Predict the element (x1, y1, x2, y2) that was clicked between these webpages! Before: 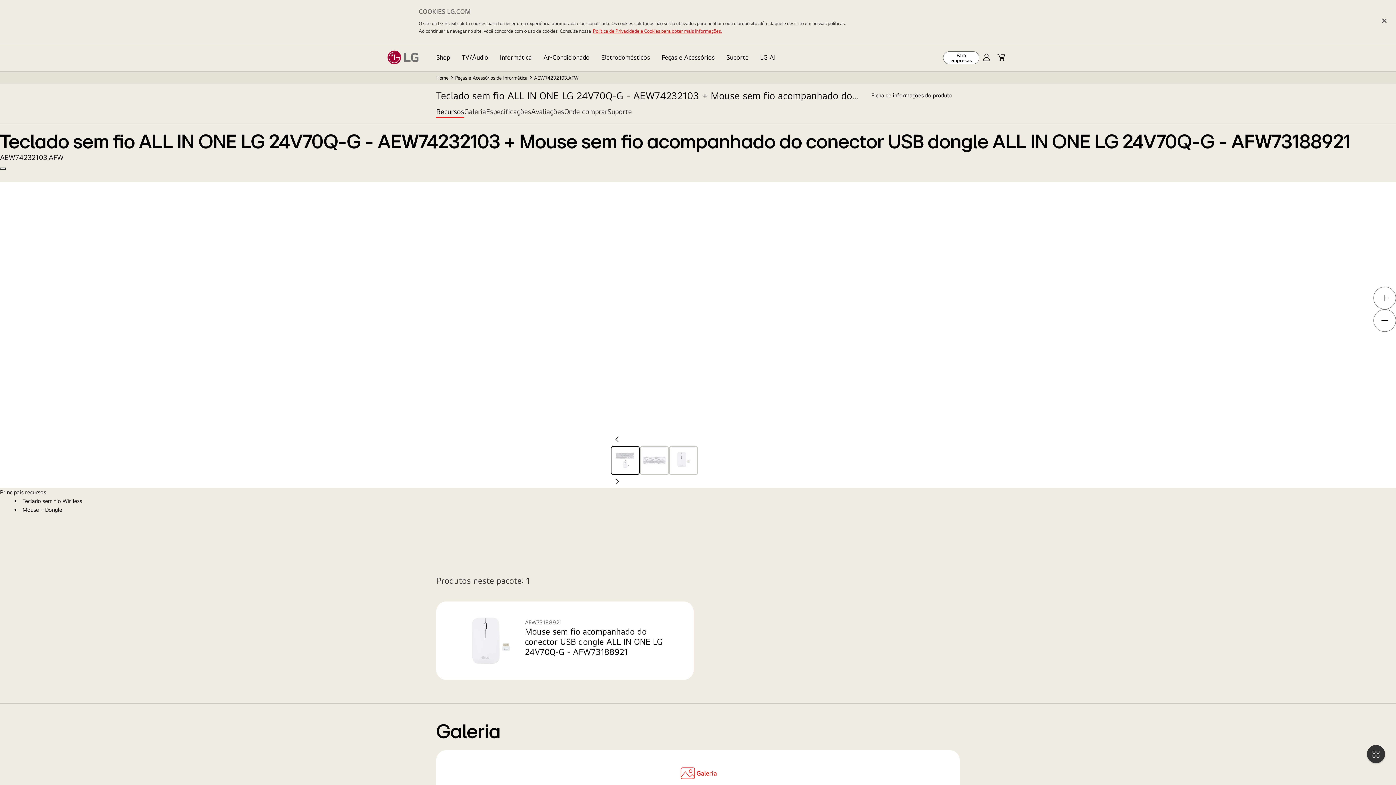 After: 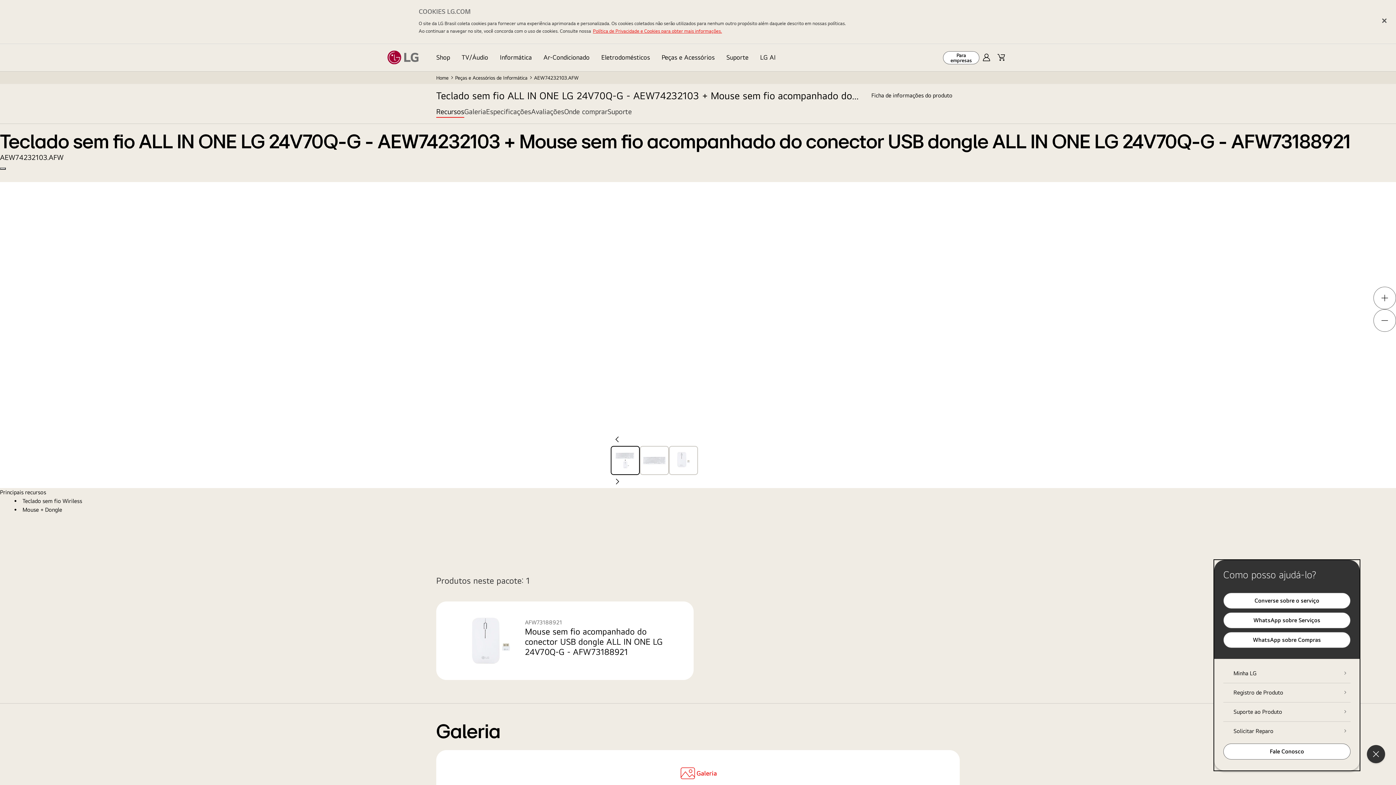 Action: bbox: (1367, 745, 1385, 763) label: MENU RÁPIDO